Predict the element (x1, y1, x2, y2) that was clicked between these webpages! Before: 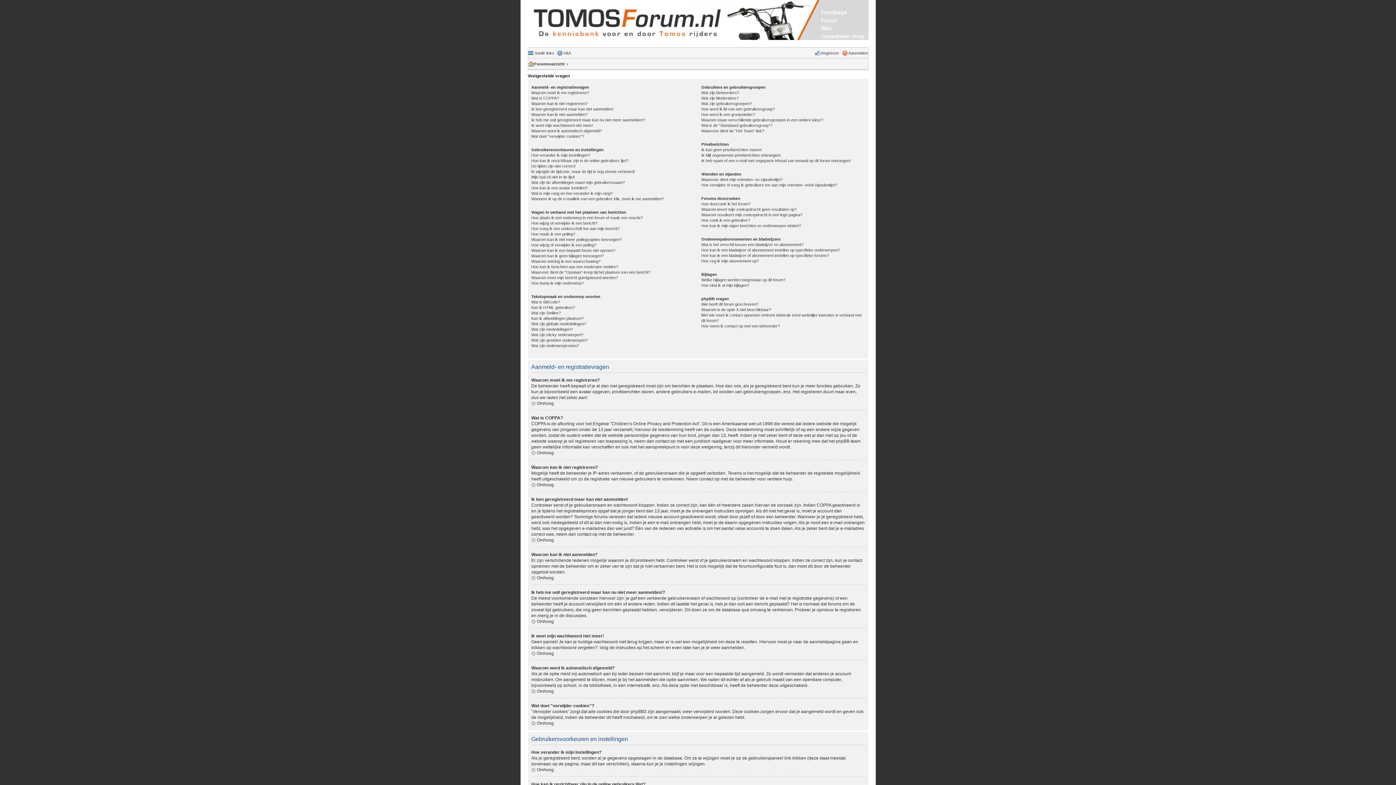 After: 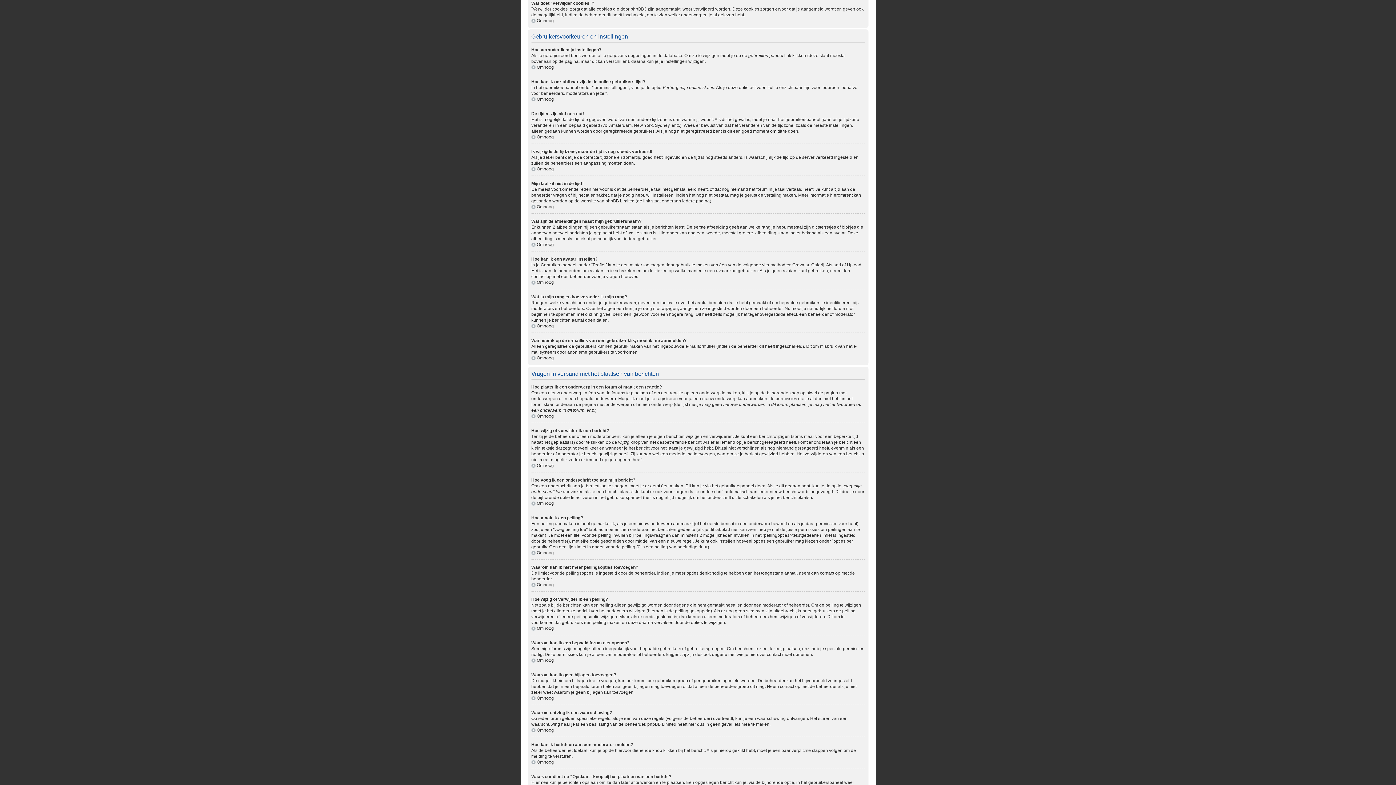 Action: bbox: (531, 134, 584, 138) label: Wat doet "verwijder cookies"?